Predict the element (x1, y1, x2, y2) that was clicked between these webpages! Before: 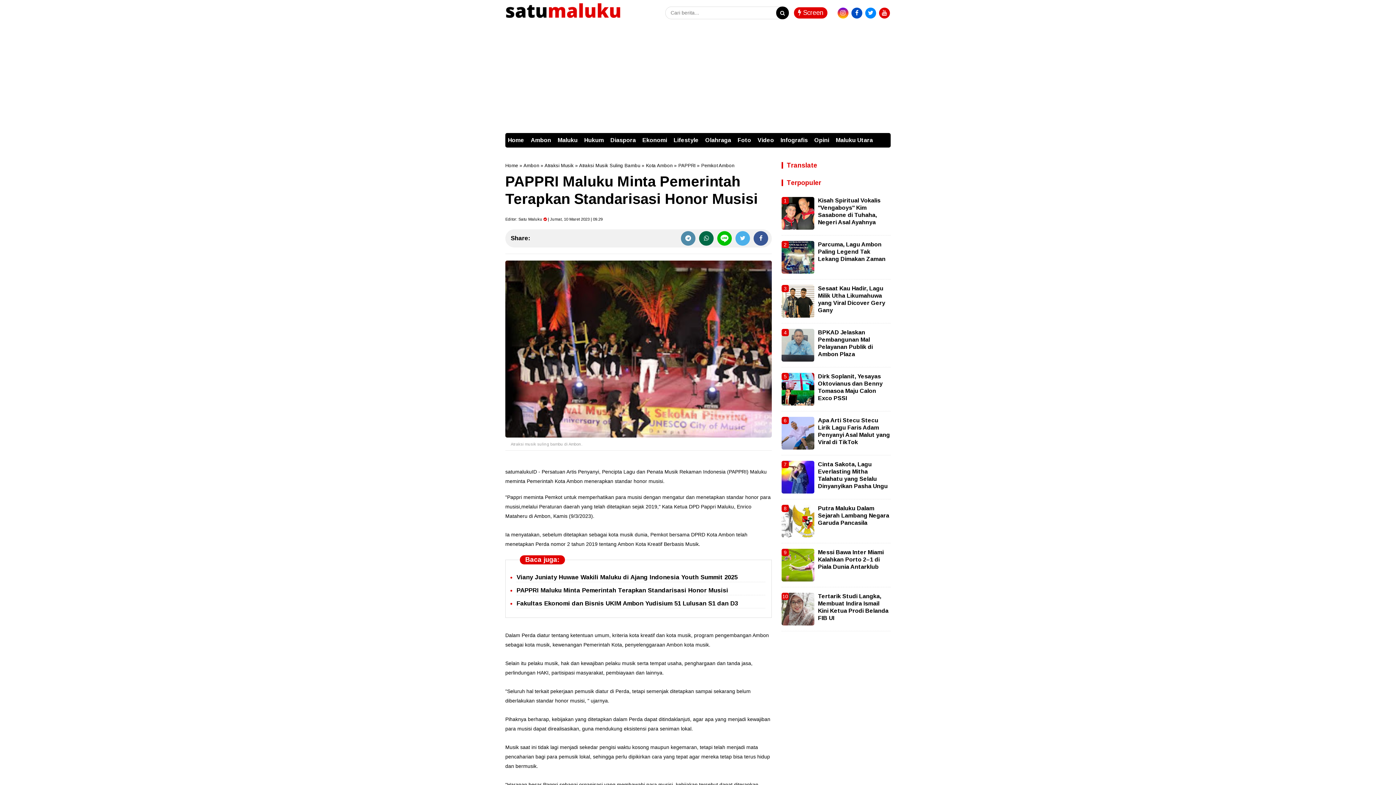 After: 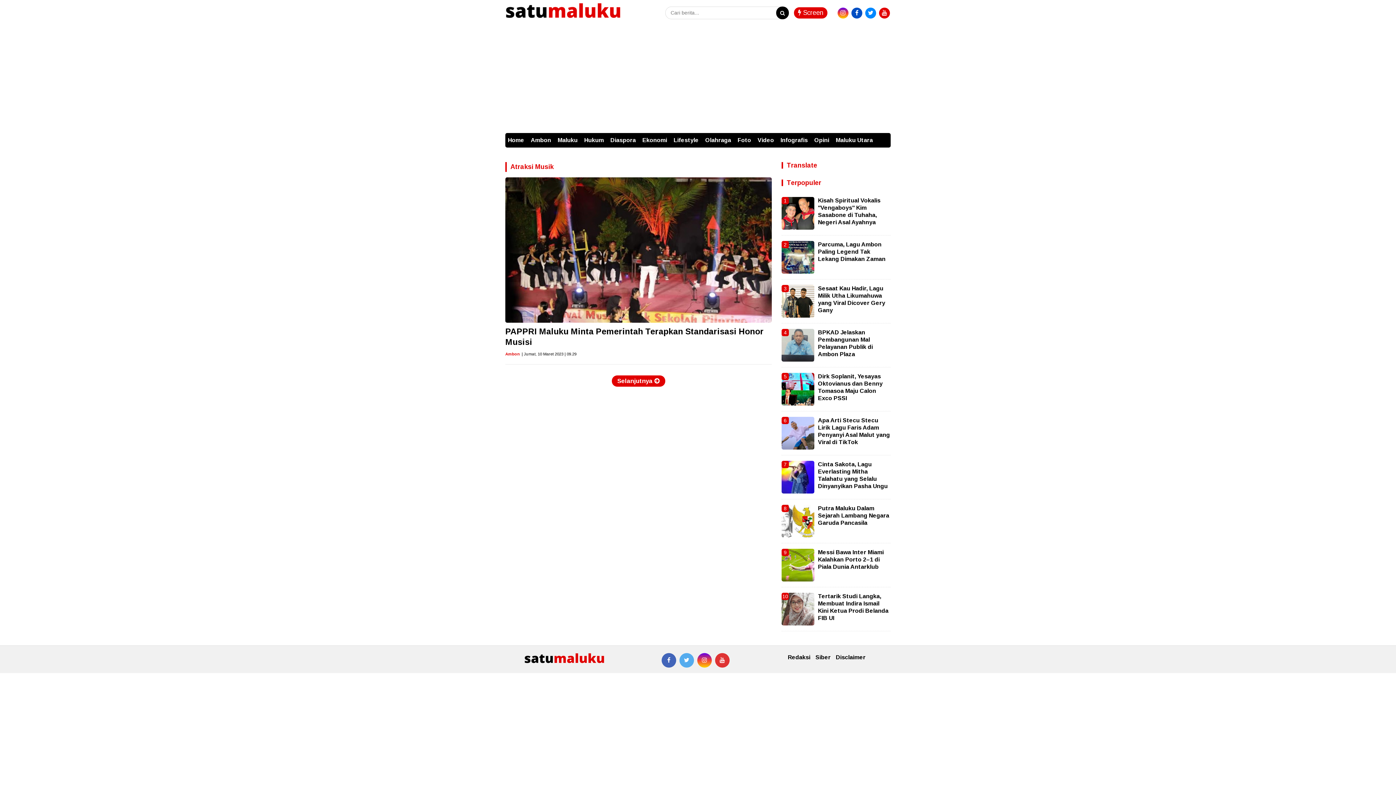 Action: bbox: (544, 162, 573, 168) label: Atraksi Musik